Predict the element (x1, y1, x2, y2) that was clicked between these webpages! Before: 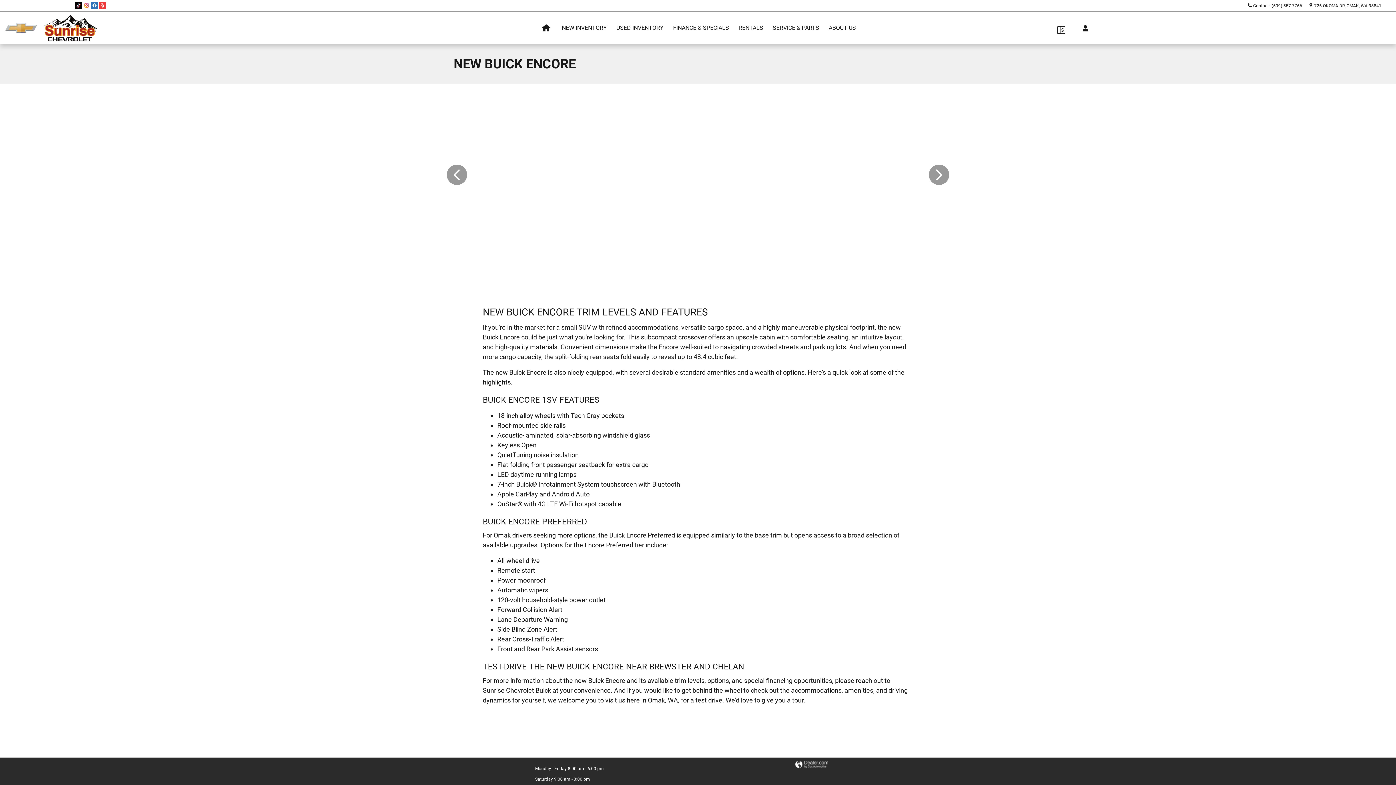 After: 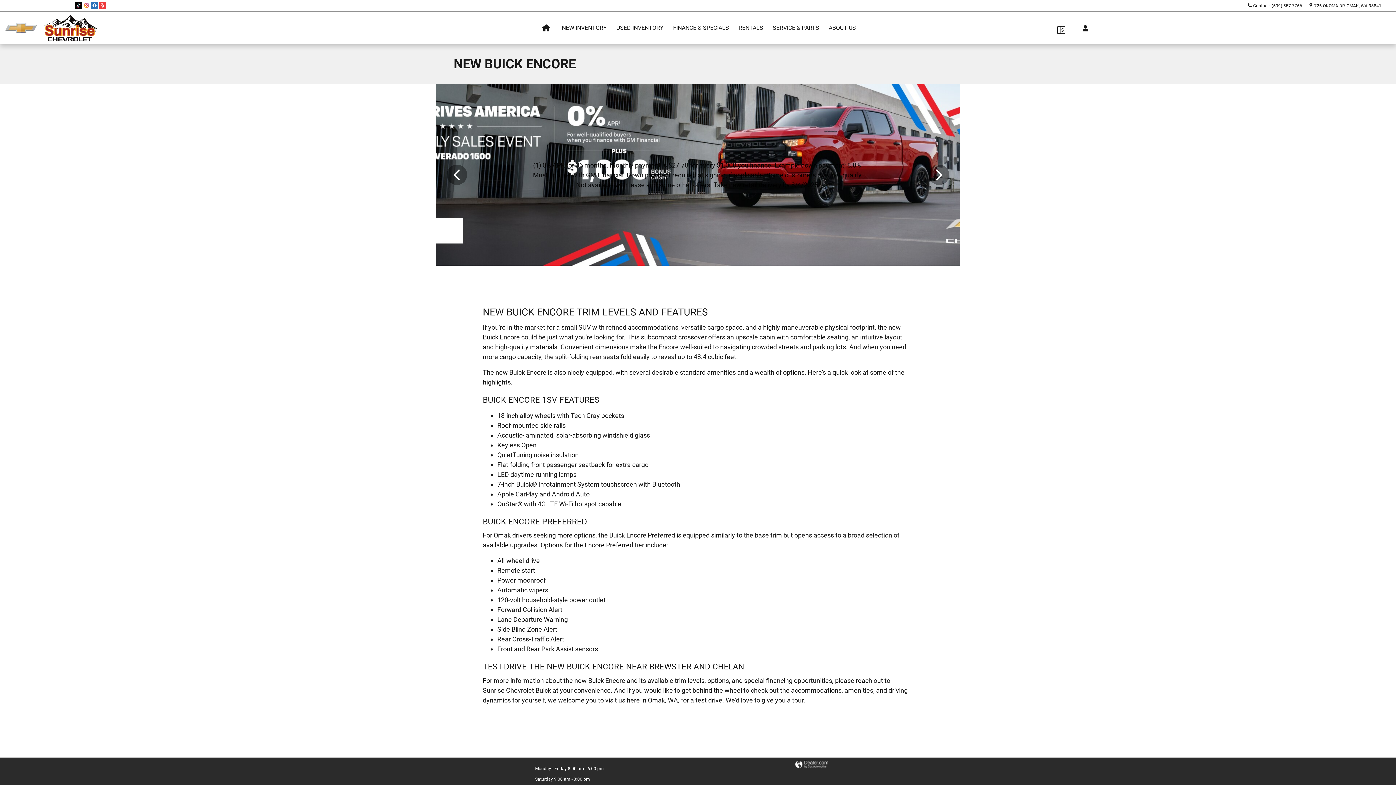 Action: bbox: (929, 164, 949, 185) label: Next slide